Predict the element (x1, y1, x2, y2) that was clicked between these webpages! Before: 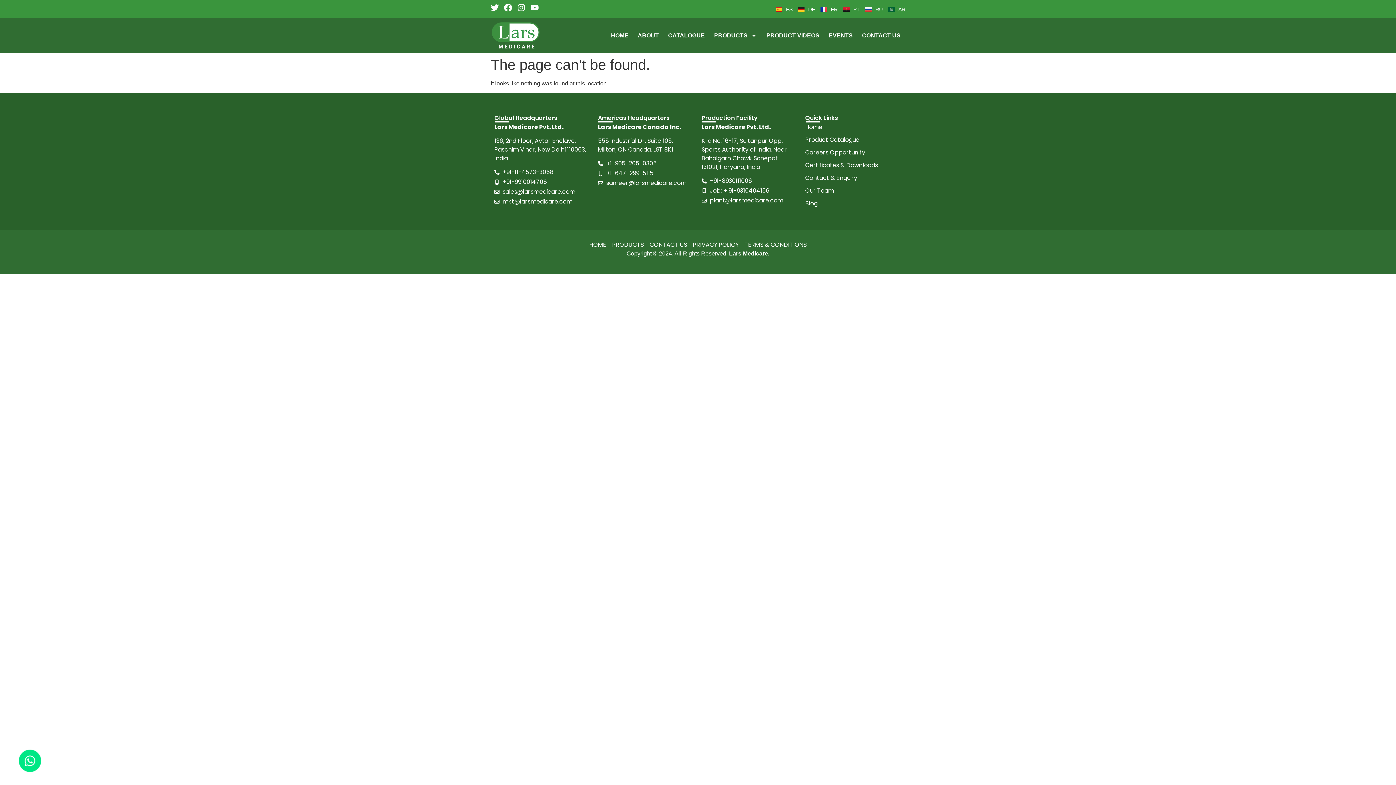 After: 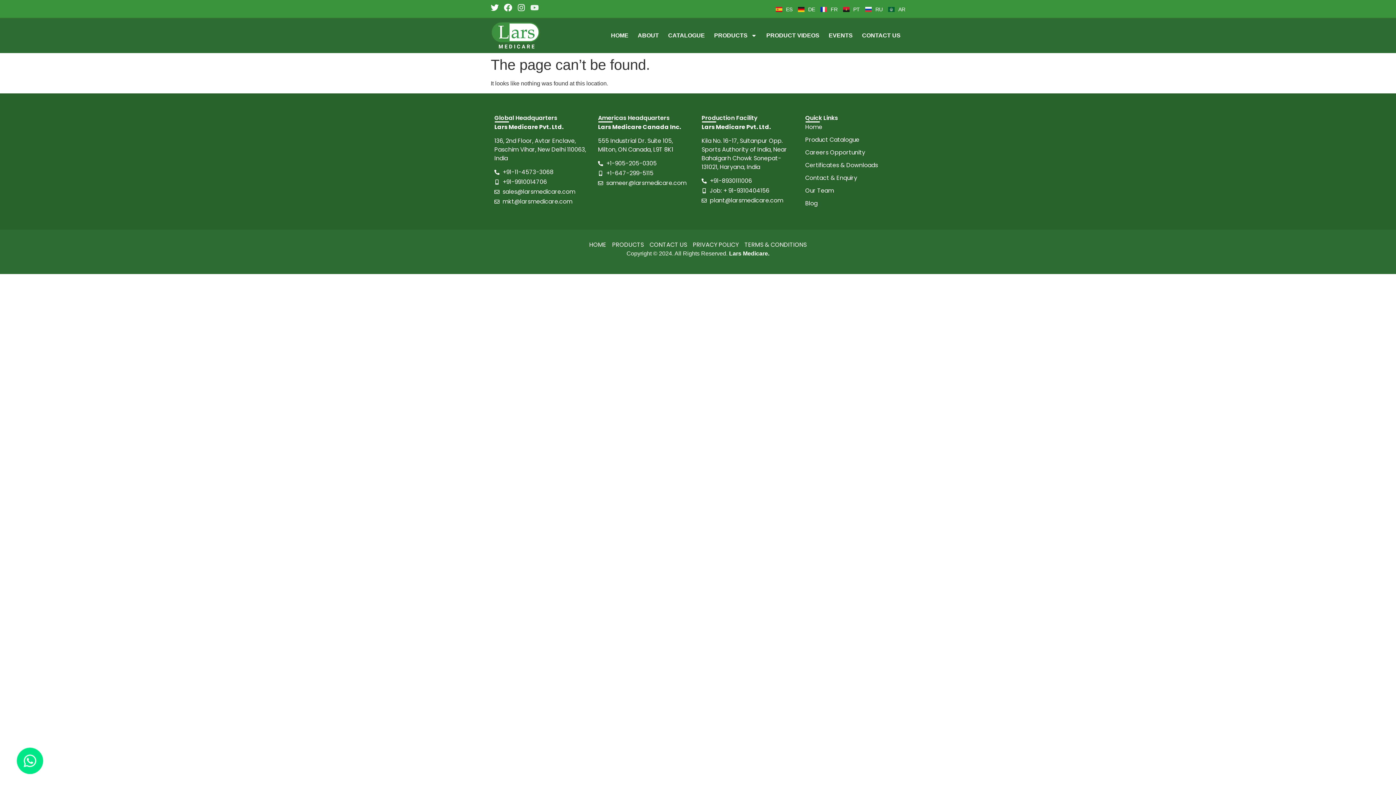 Action: bbox: (530, 3, 538, 11) label: Youtube